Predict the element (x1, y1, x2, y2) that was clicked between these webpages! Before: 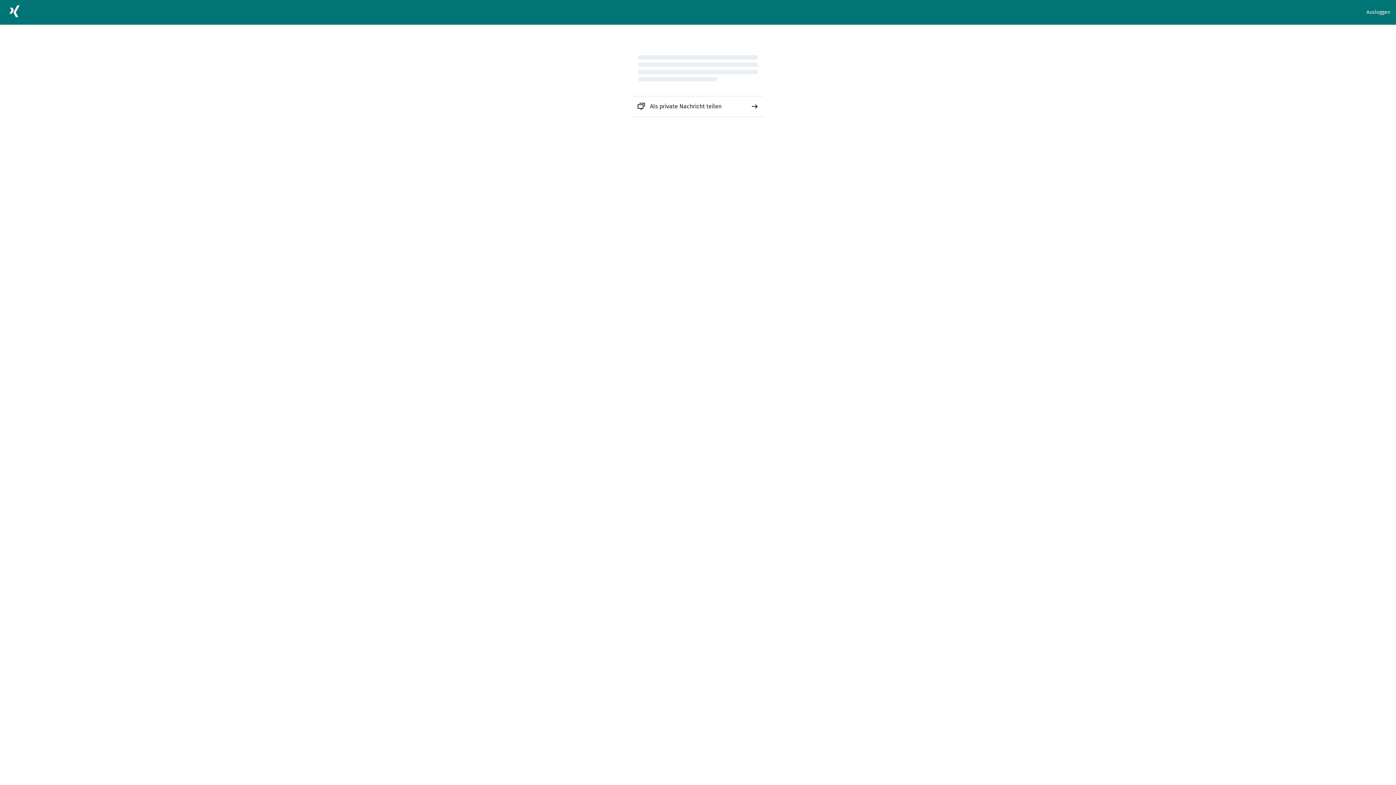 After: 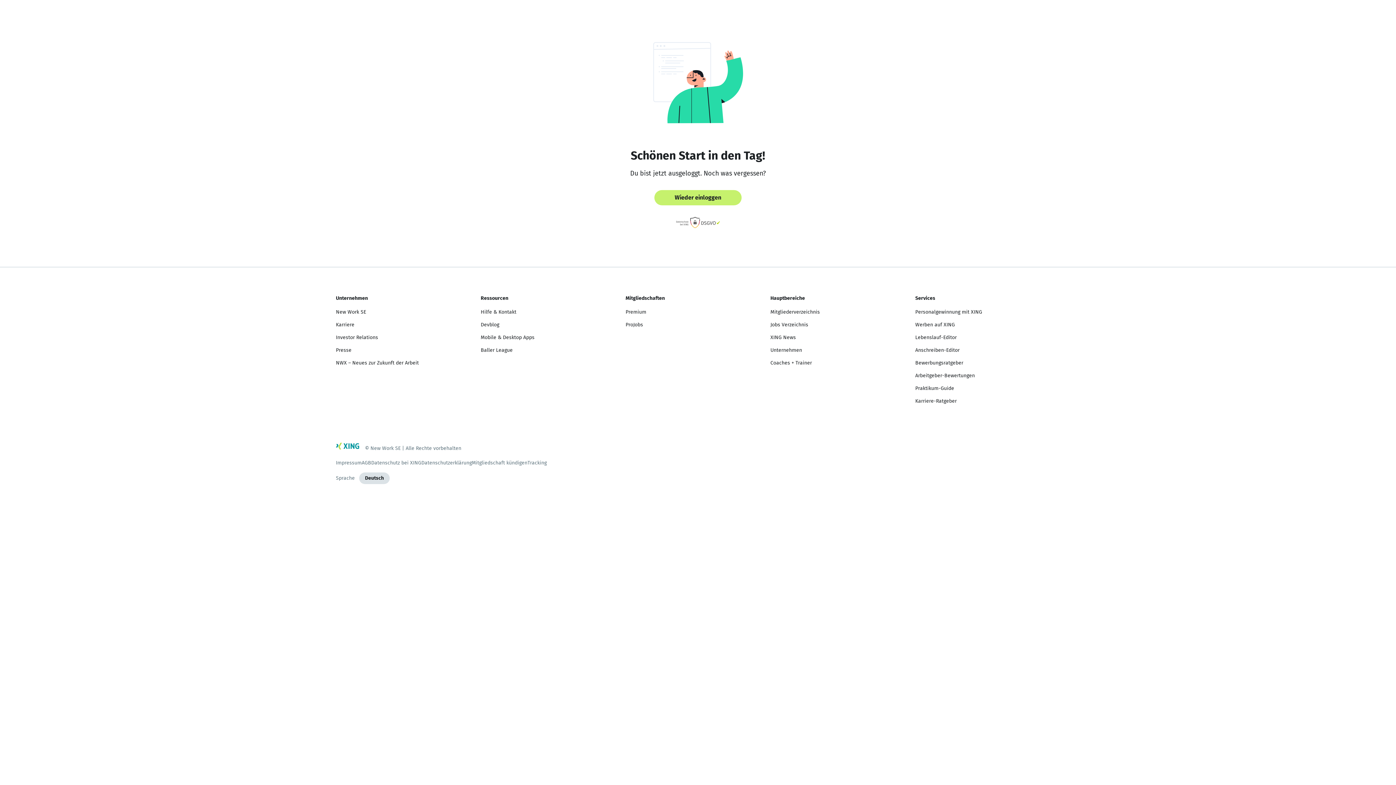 Action: label: Ausloggen bbox: (1366, 8, 1390, 16)